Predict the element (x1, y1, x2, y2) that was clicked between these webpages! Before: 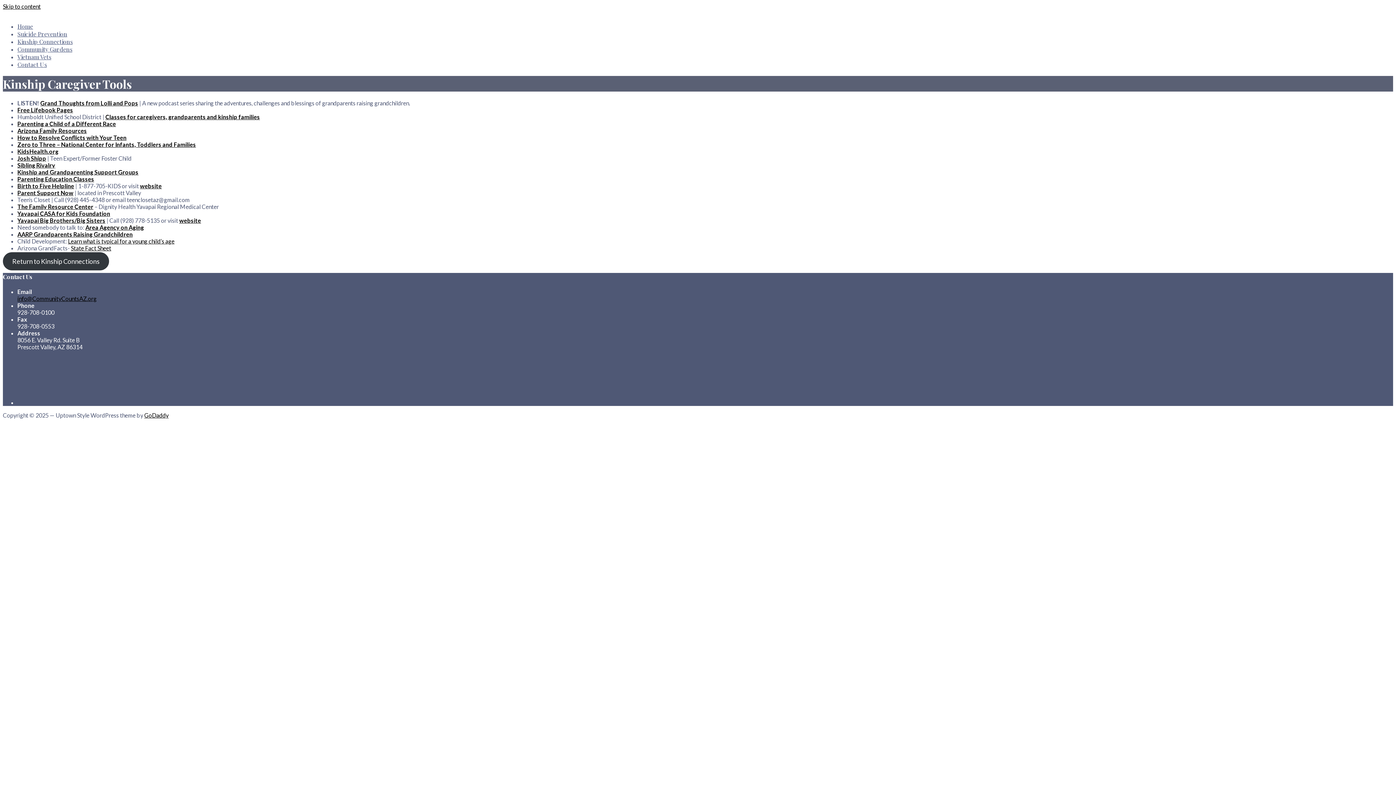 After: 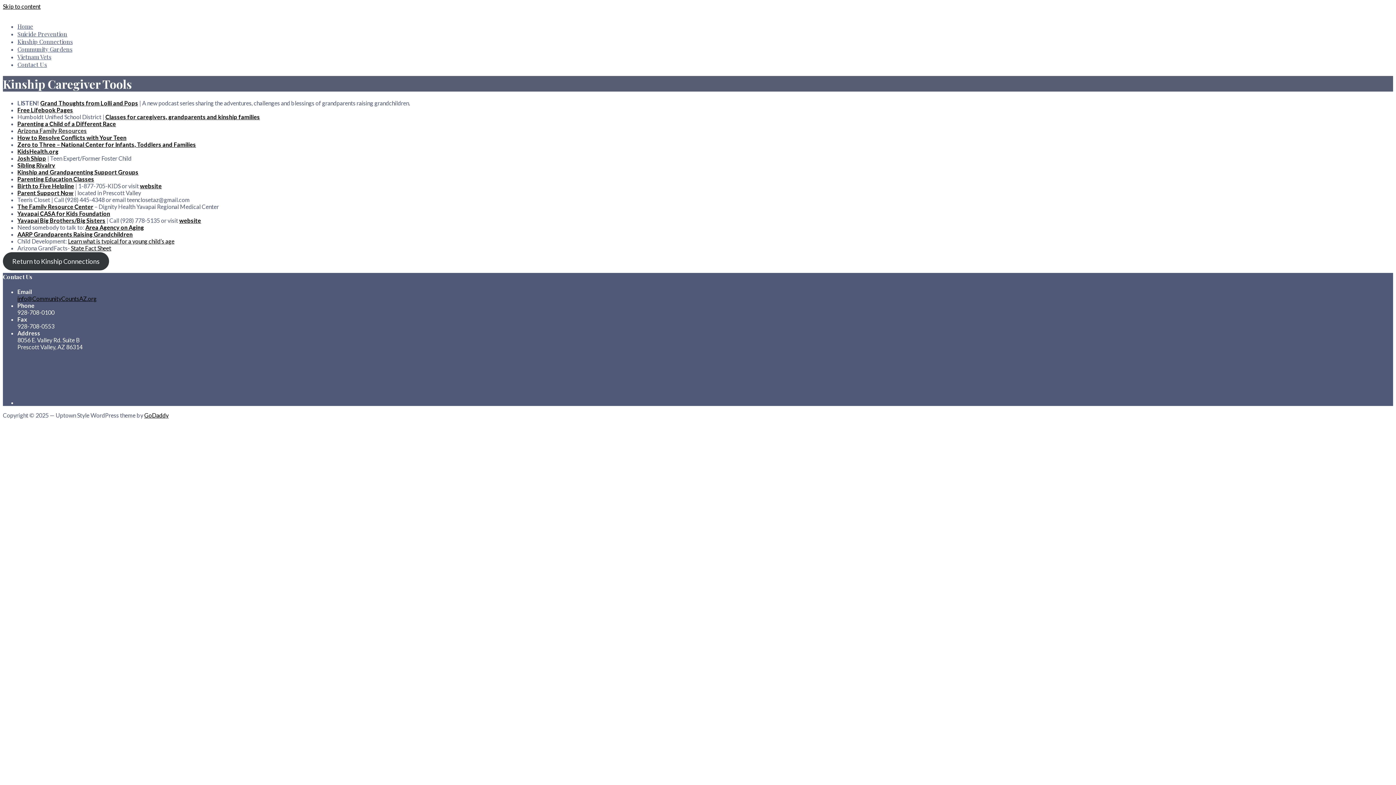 Action: label: Arizona Family Resources bbox: (17, 127, 86, 134)